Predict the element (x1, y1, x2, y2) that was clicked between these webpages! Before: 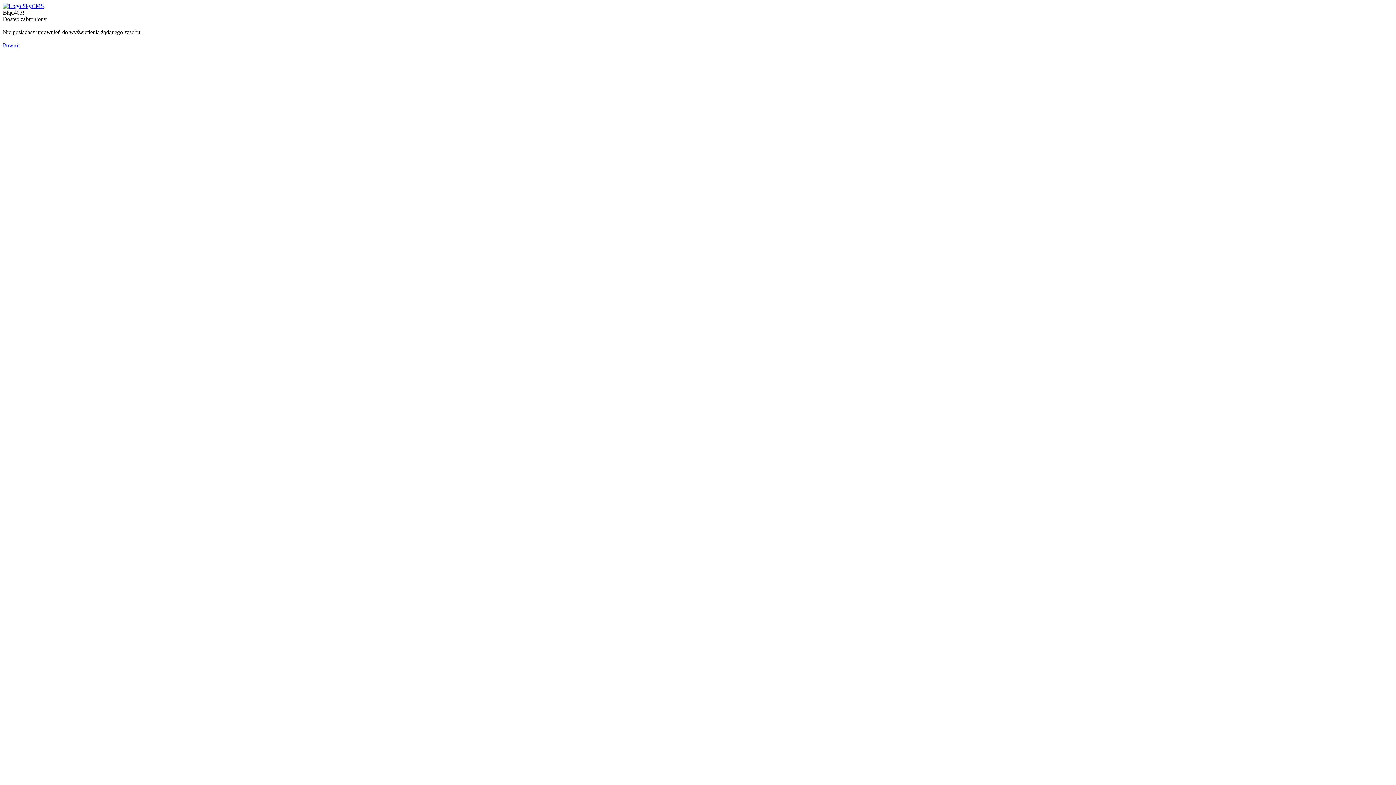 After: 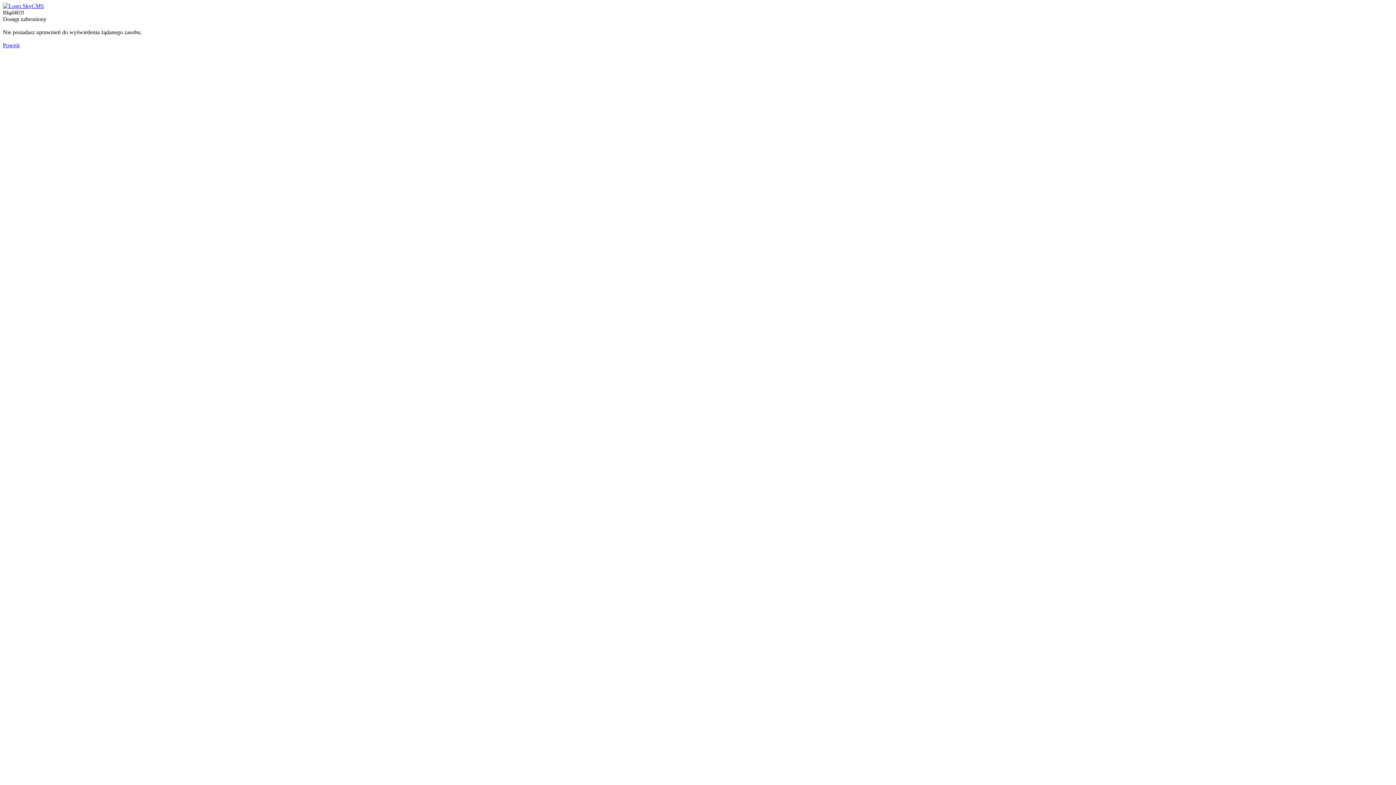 Action: bbox: (2, 2, 44, 9)